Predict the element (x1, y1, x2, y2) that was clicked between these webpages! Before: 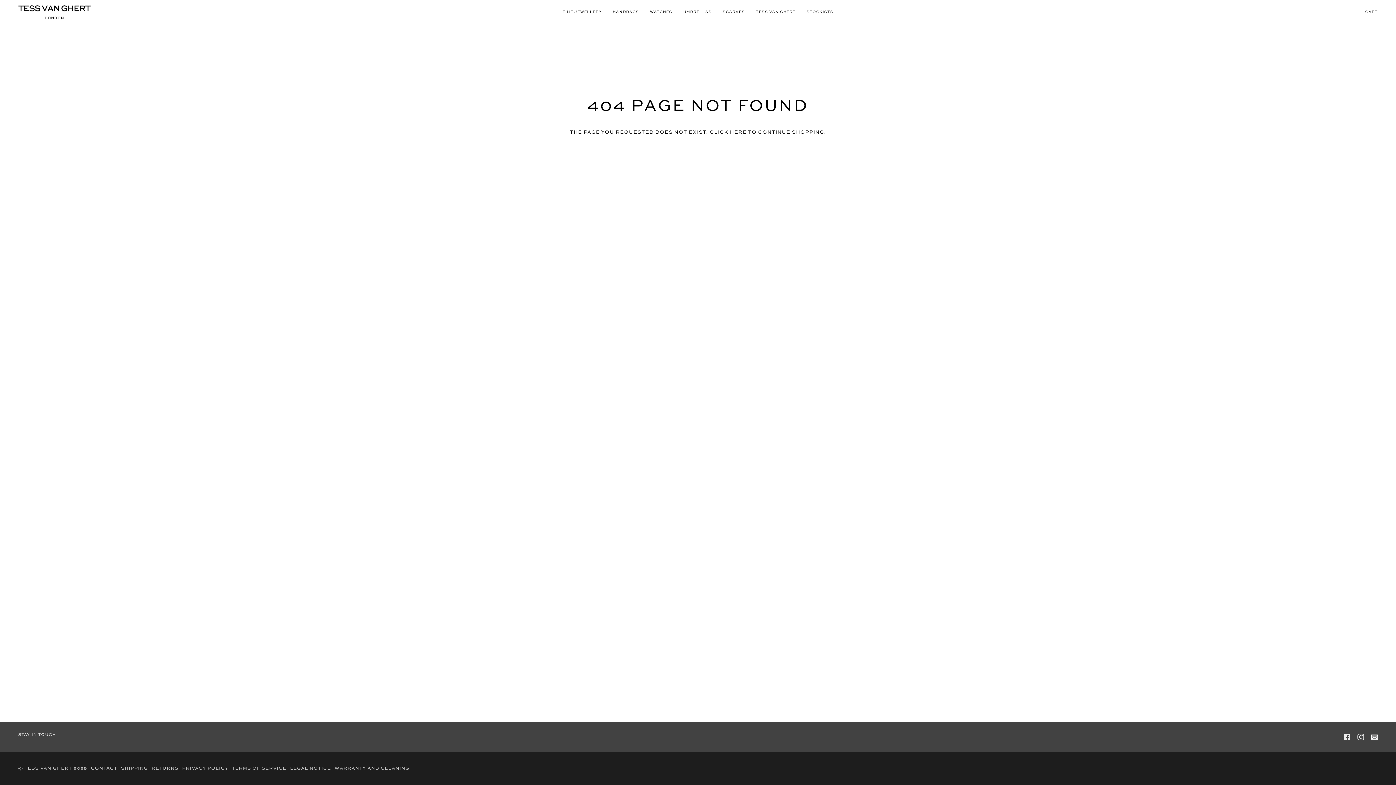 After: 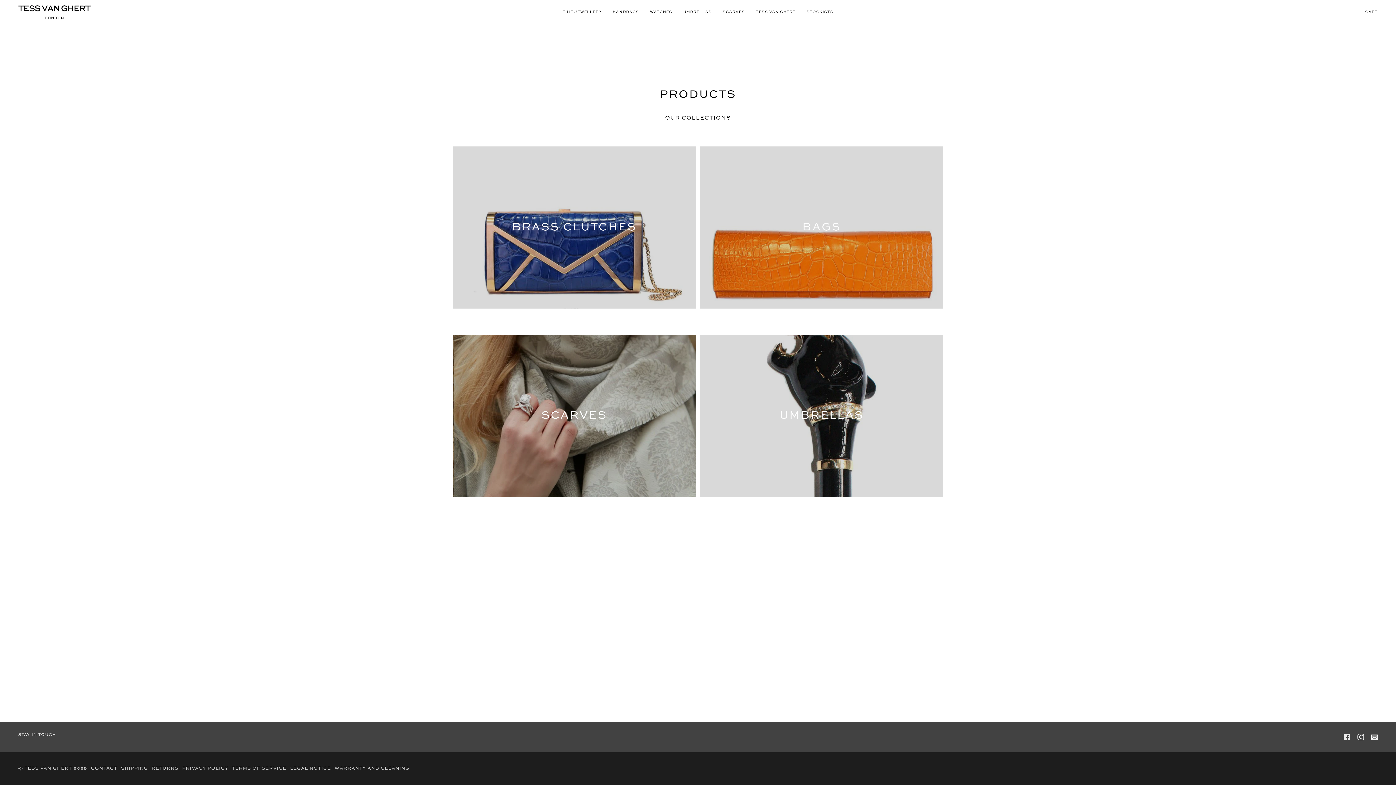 Action: label: HERE bbox: (730, 130, 747, 134)